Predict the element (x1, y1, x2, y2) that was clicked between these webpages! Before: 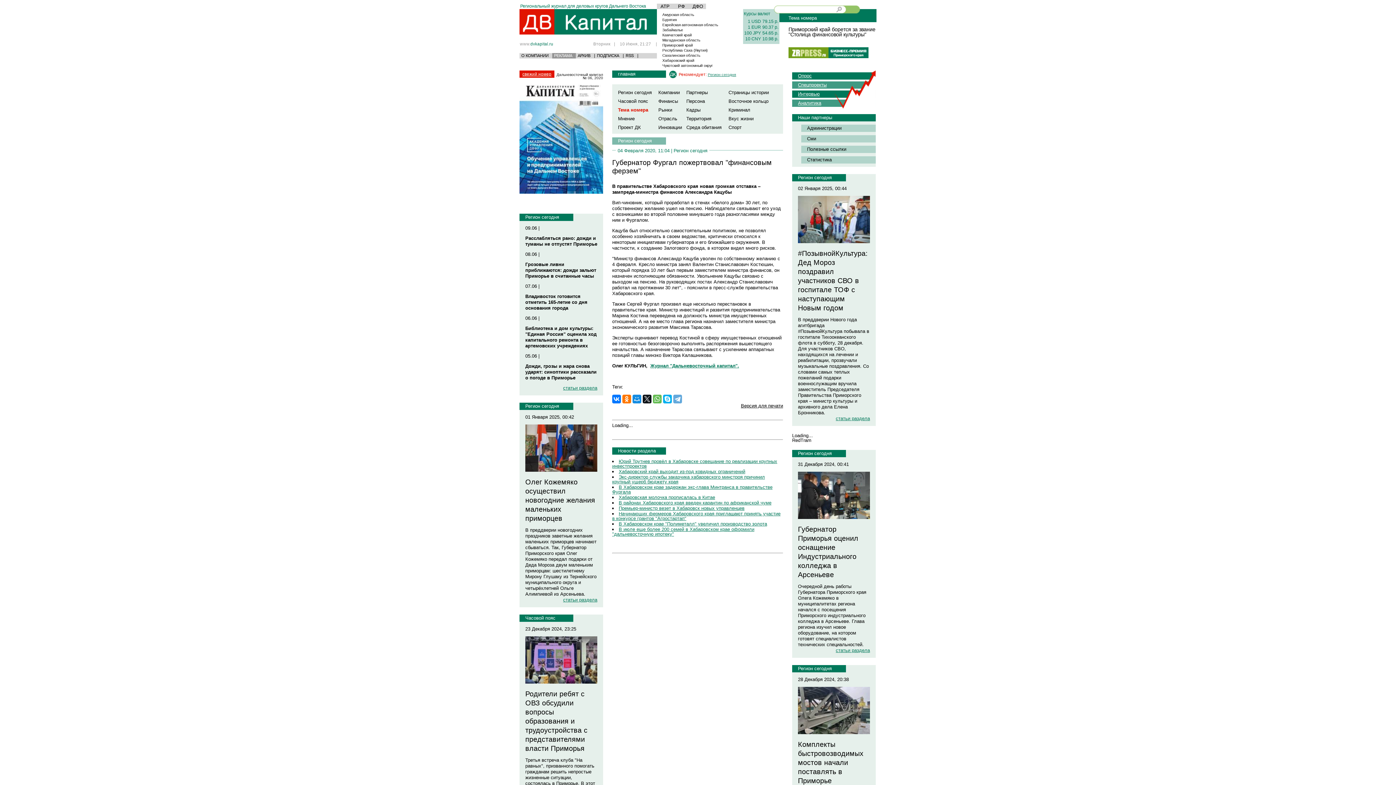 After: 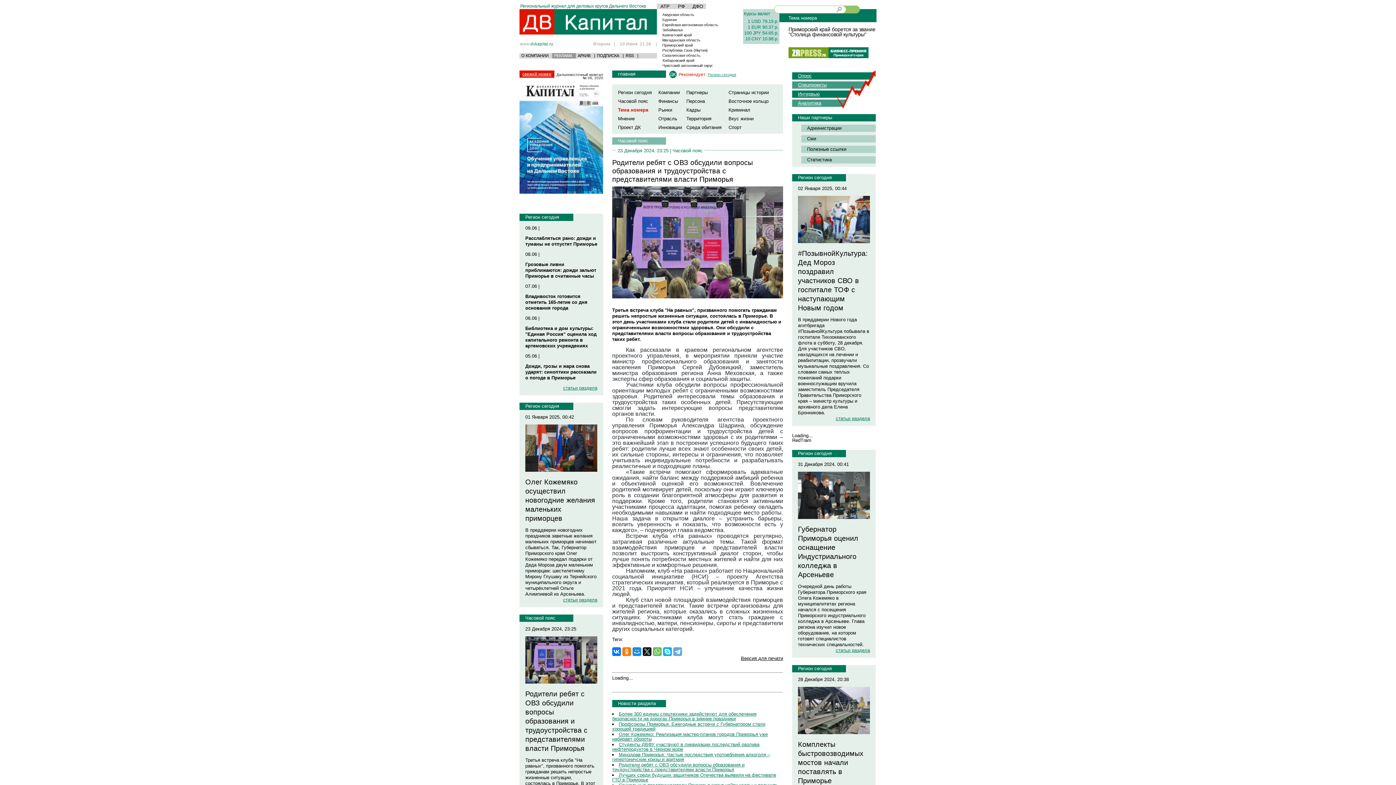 Action: label: Родители ребят с ОВЗ обсудили вопросы образования и трудоустройства с представителями власти Приморья bbox: (525, 689, 597, 753)